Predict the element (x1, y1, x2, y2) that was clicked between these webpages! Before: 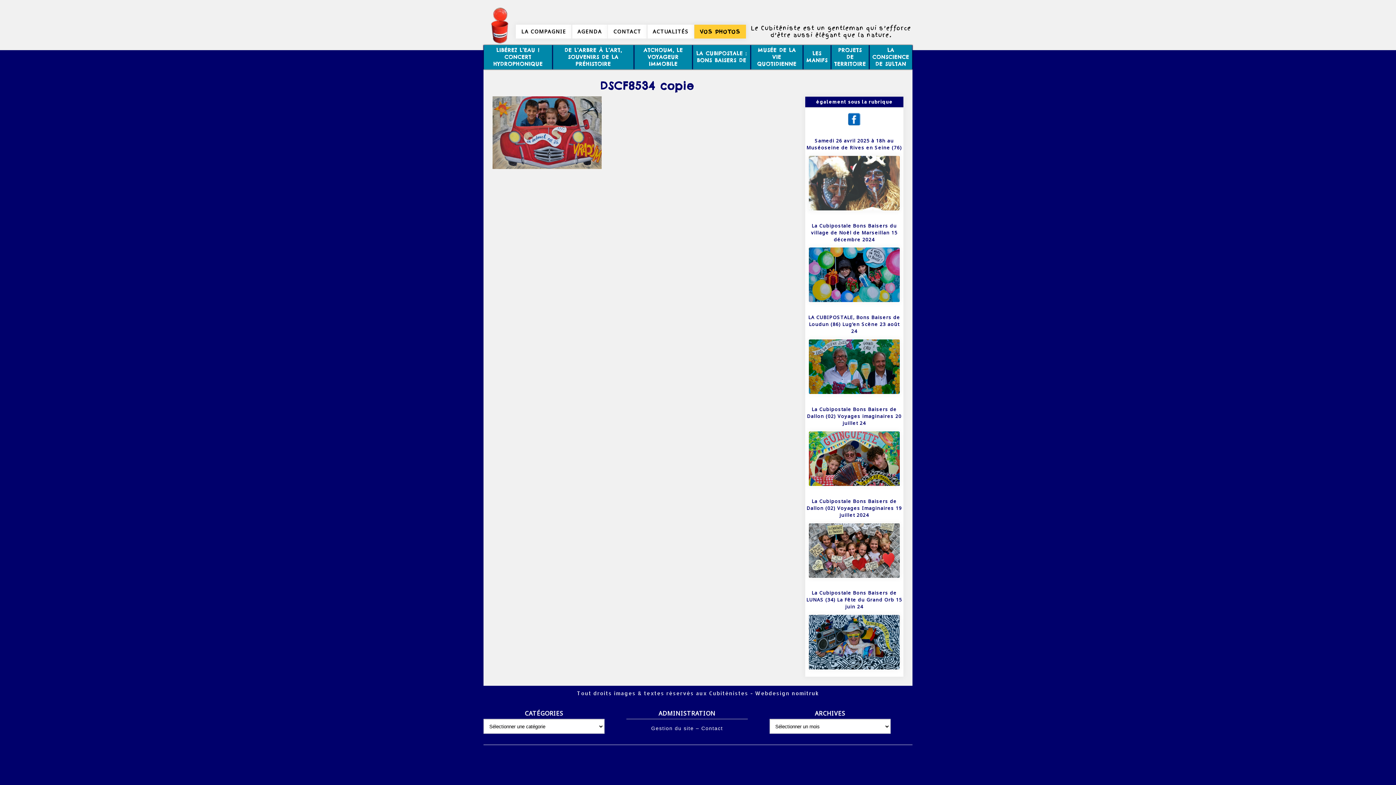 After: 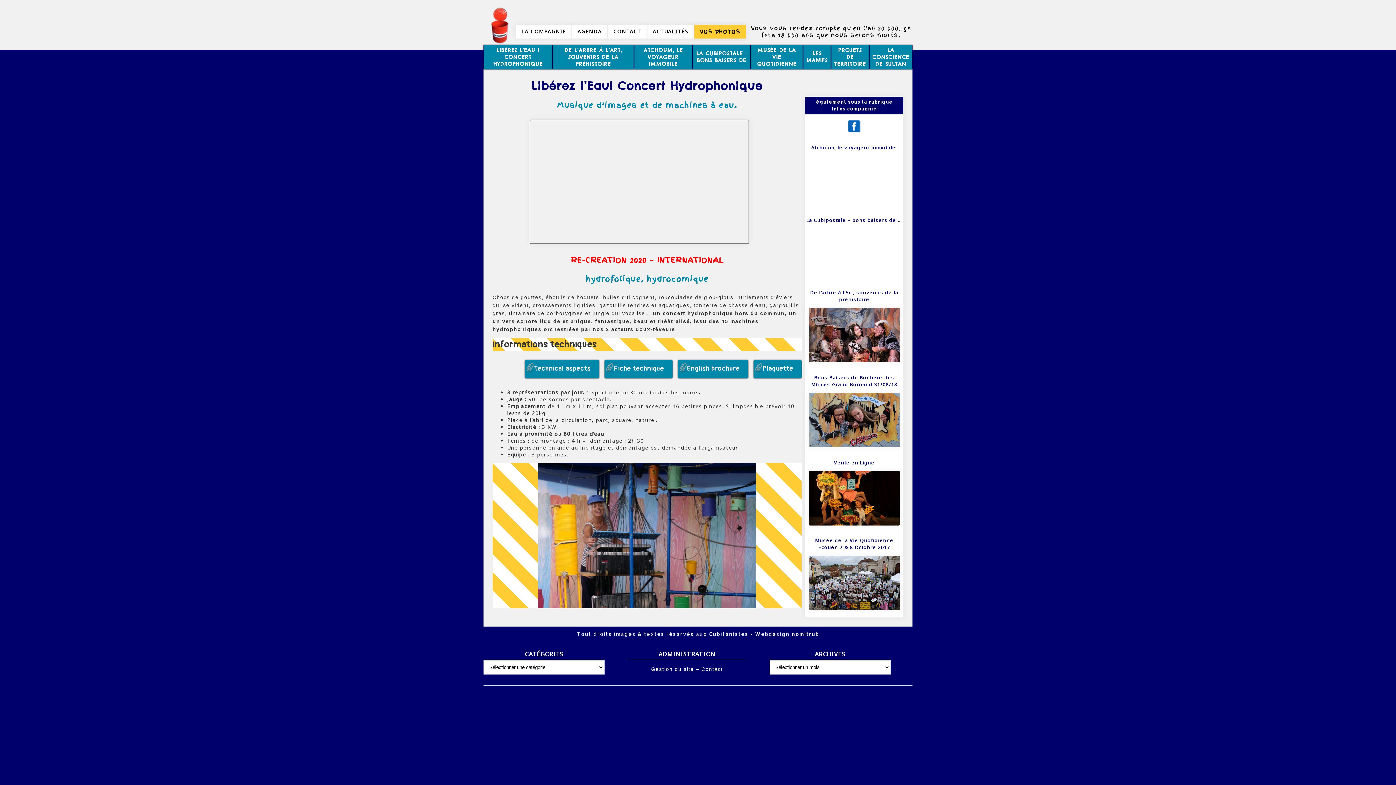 Action: bbox: (493, 46, 542, 67) label: LIBÉREZ L’EAU ! CONCERT HYDROPHONIQUE